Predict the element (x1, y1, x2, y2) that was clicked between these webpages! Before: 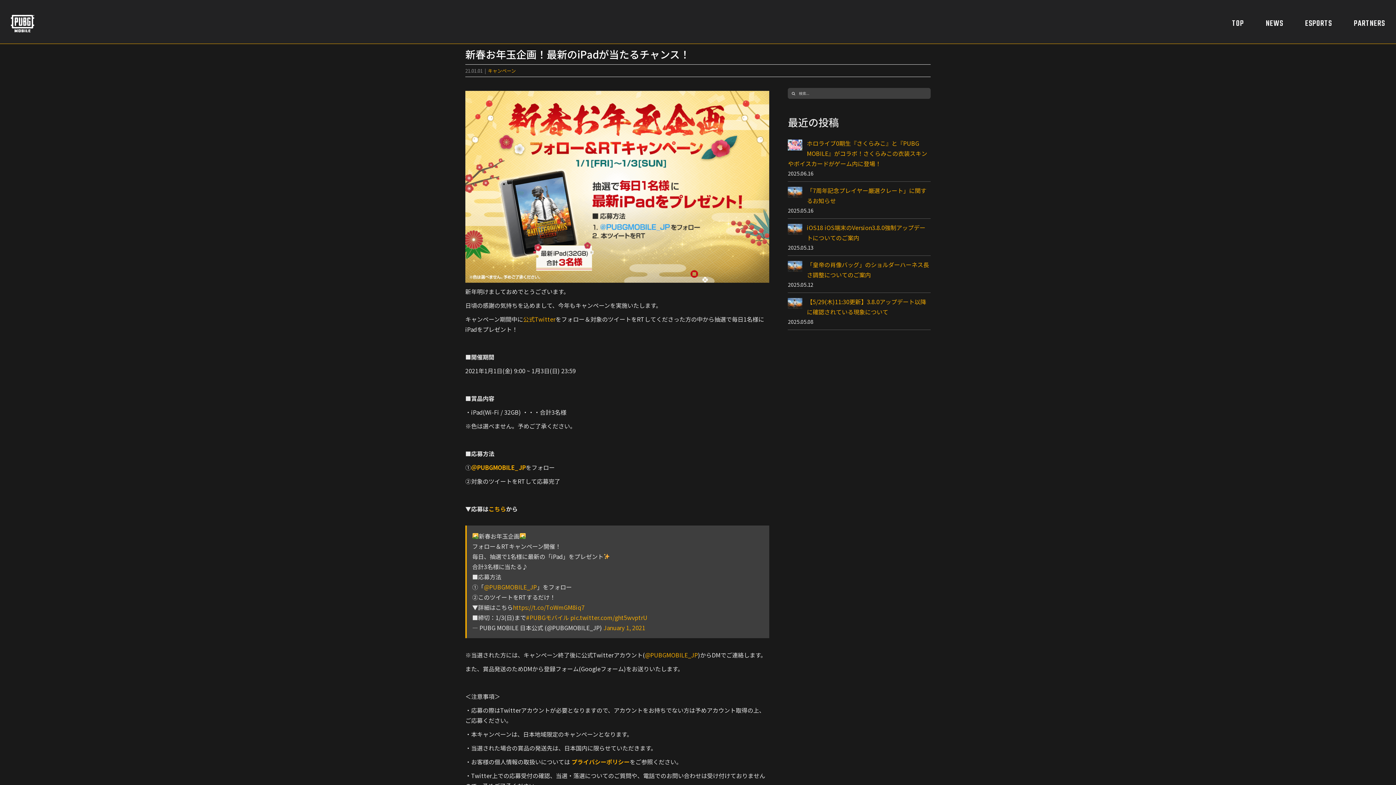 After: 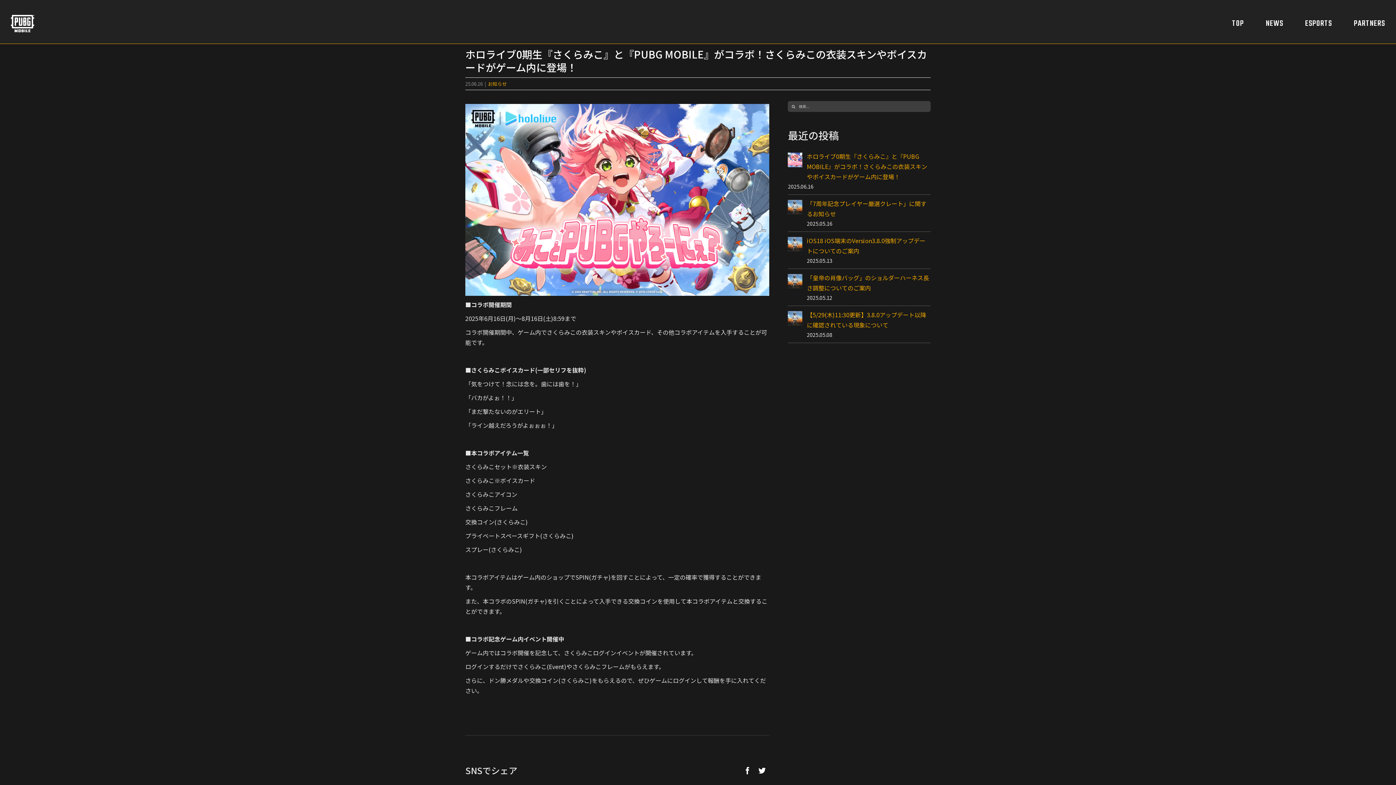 Action: label: ホロライブ0期生『さくらみこ』と『PUBG MOBILE』がコラボ！さくらみこの衣装スキンやボイスカードがゲーム内に登場！ bbox: (788, 138, 927, 167)